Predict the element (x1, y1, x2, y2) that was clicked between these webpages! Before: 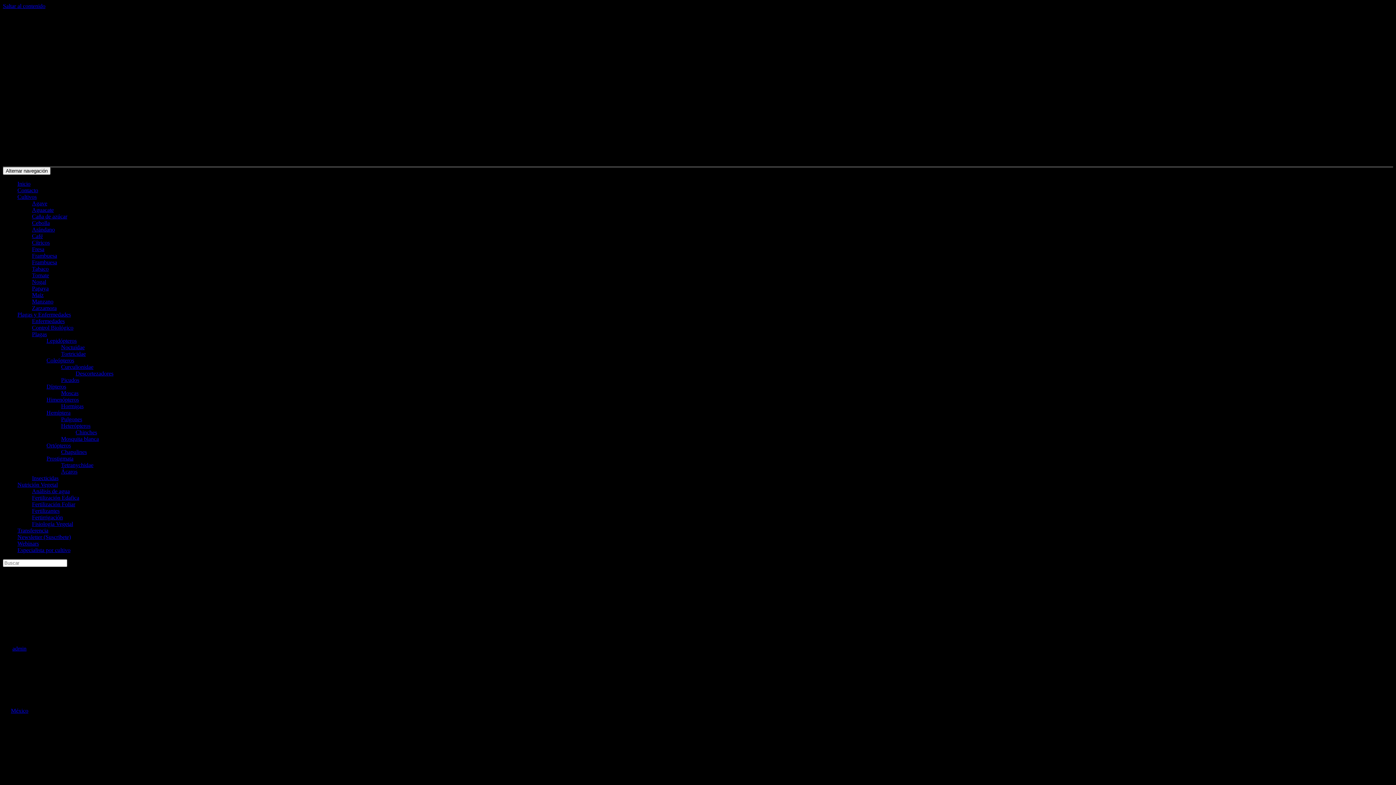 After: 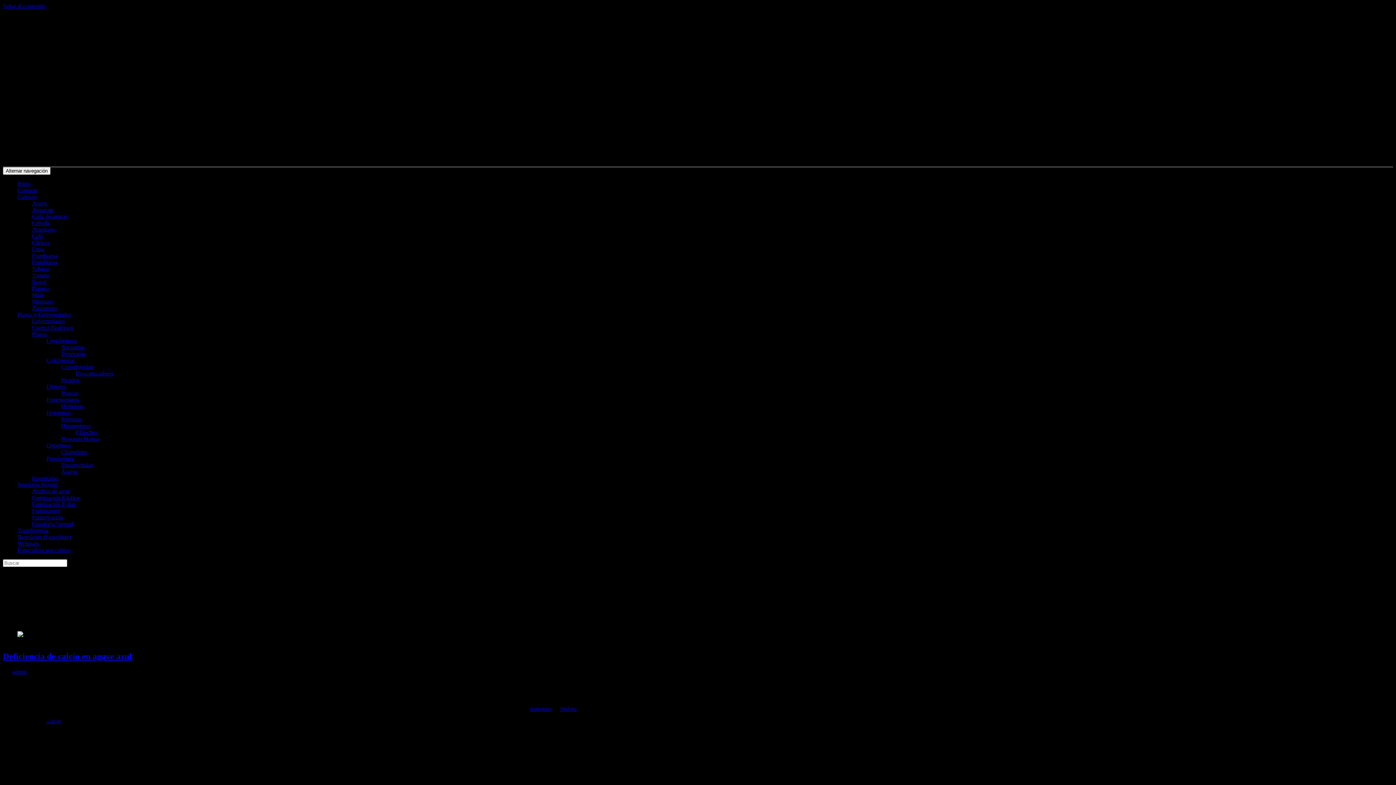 Action: label: Fertilizantes bbox: (32, 507, 59, 514)